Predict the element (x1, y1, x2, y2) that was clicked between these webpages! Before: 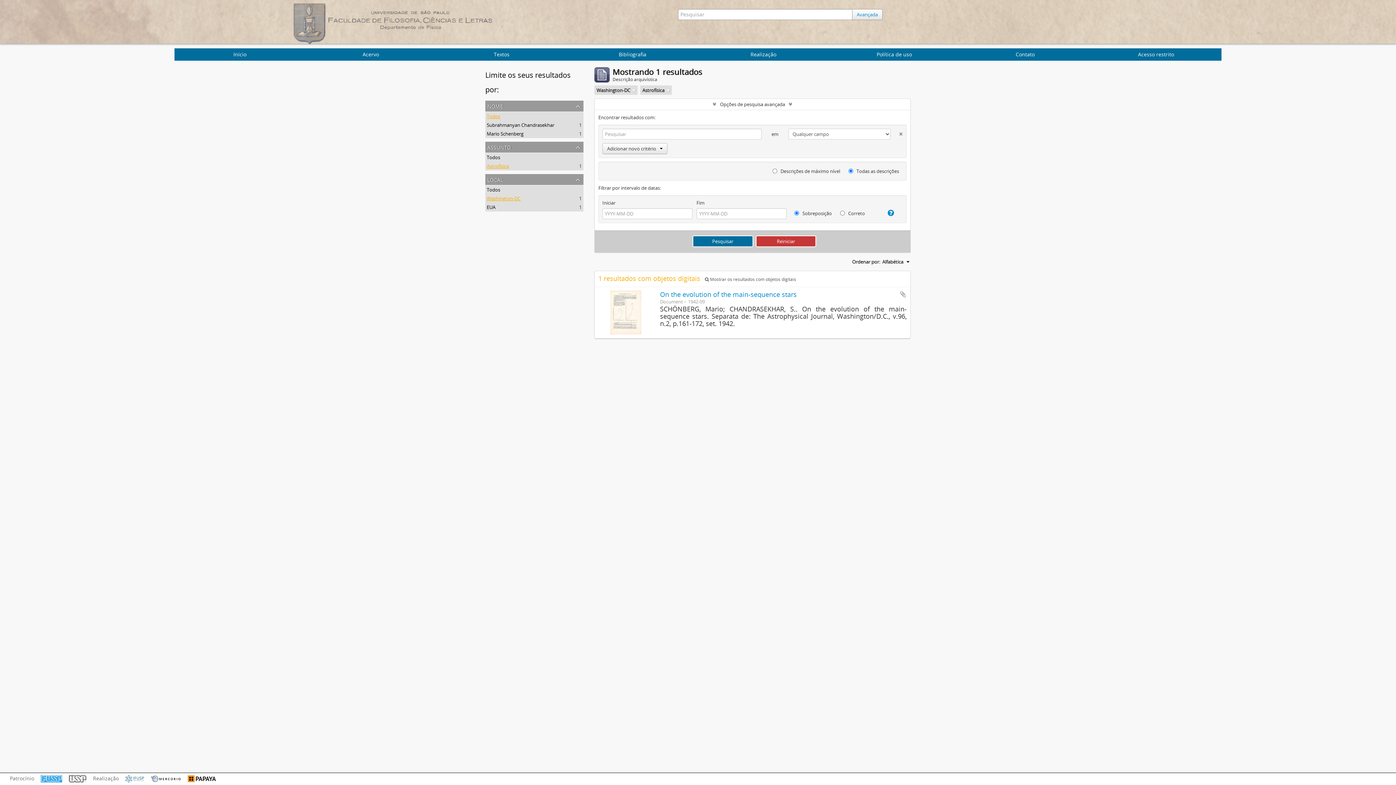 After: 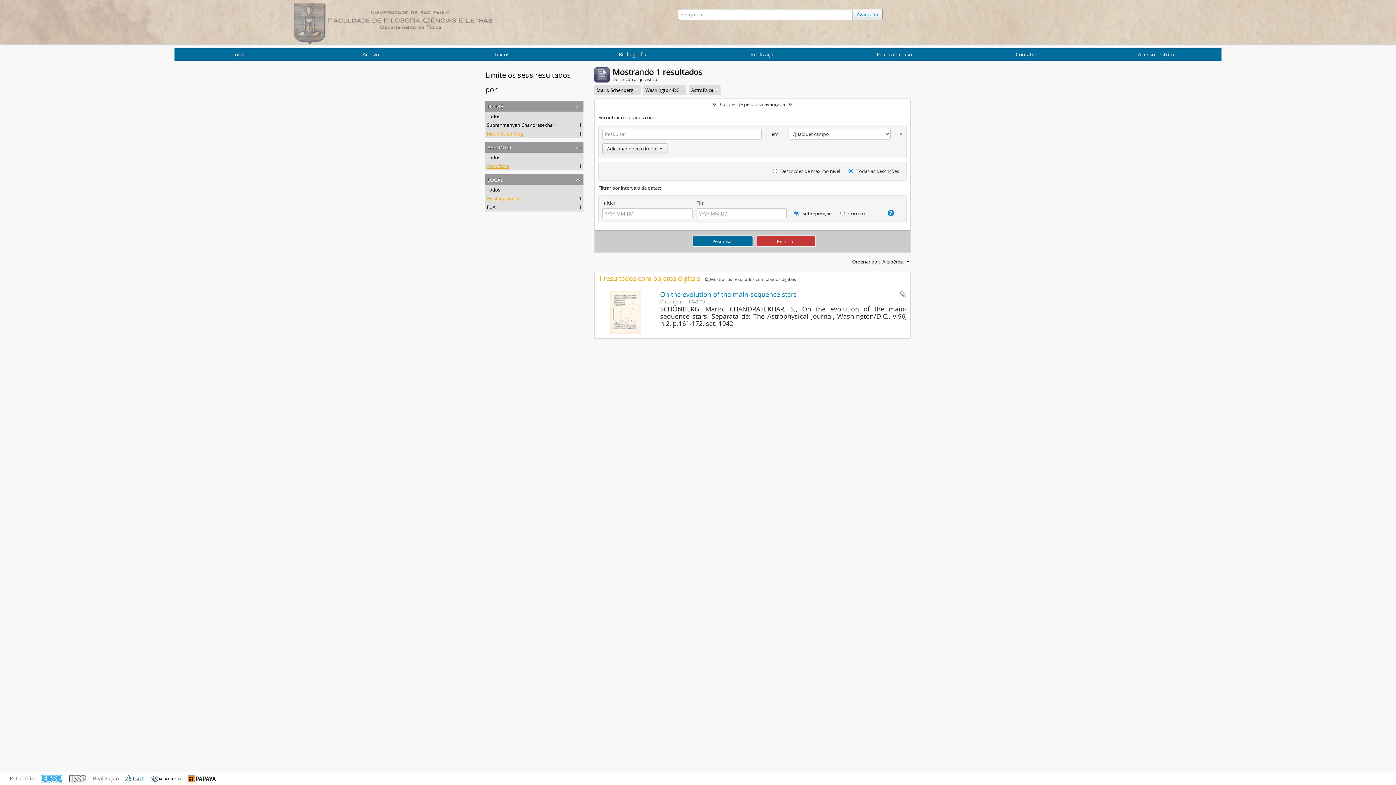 Action: label: Mario Schenberg
, 1 resultados bbox: (486, 130, 523, 137)